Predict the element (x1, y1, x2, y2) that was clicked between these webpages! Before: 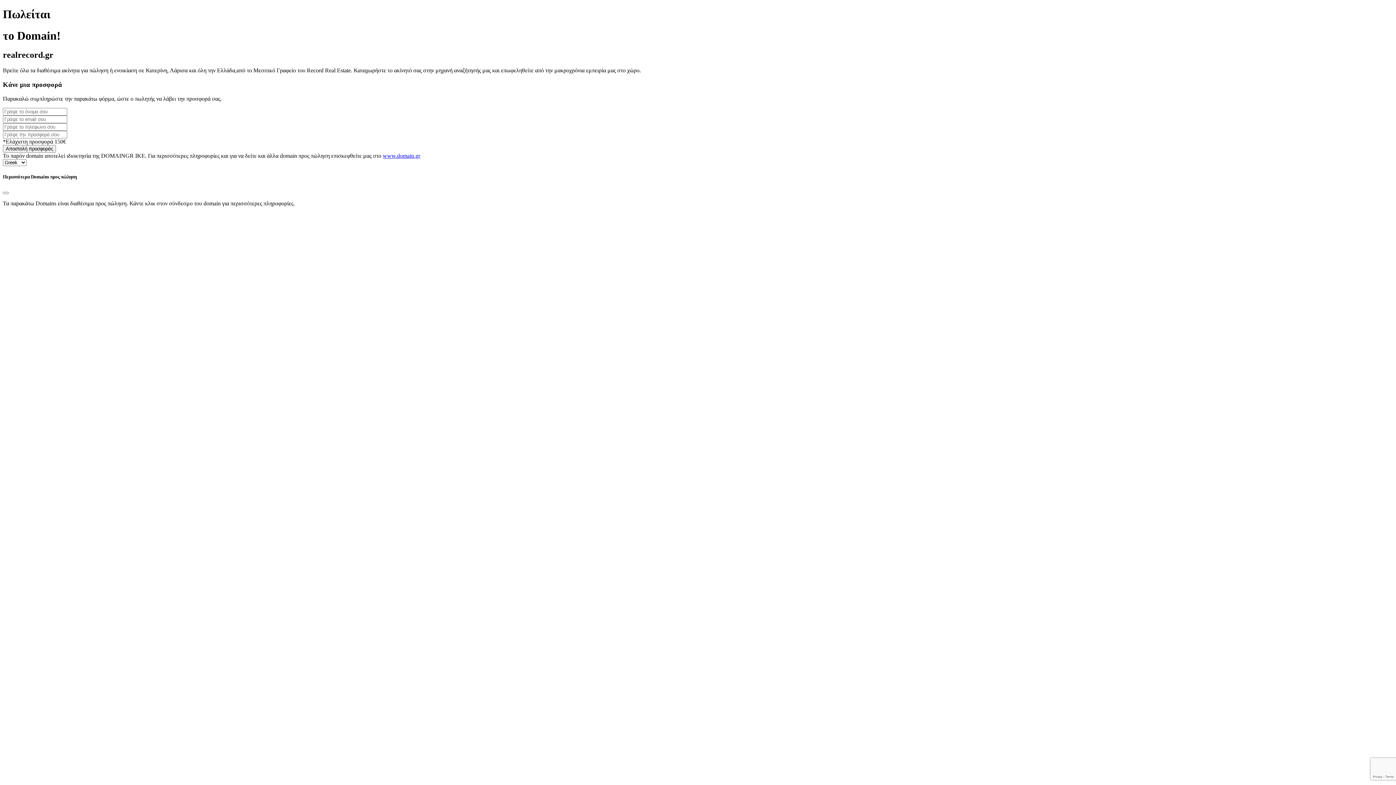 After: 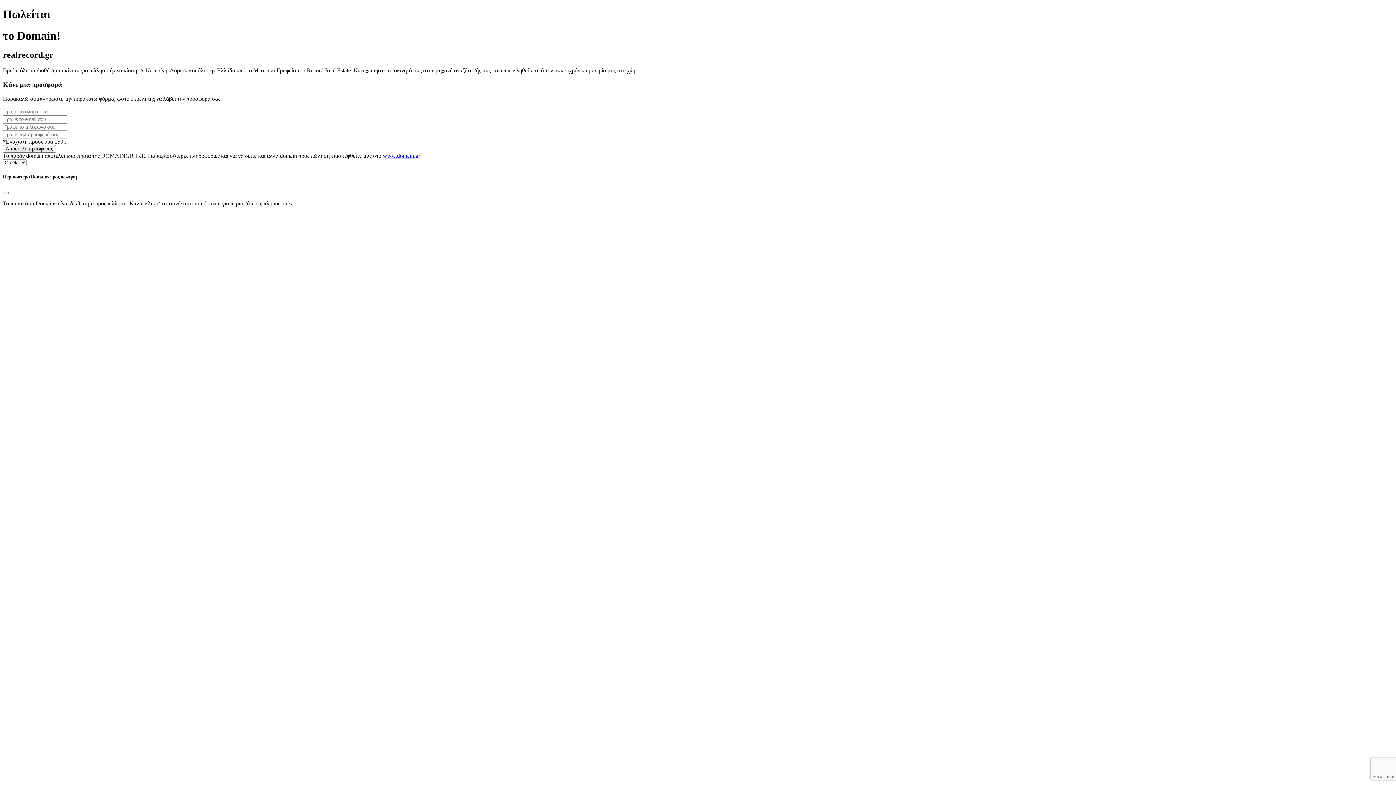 Action: label: www.domain.gr bbox: (382, 152, 420, 158)